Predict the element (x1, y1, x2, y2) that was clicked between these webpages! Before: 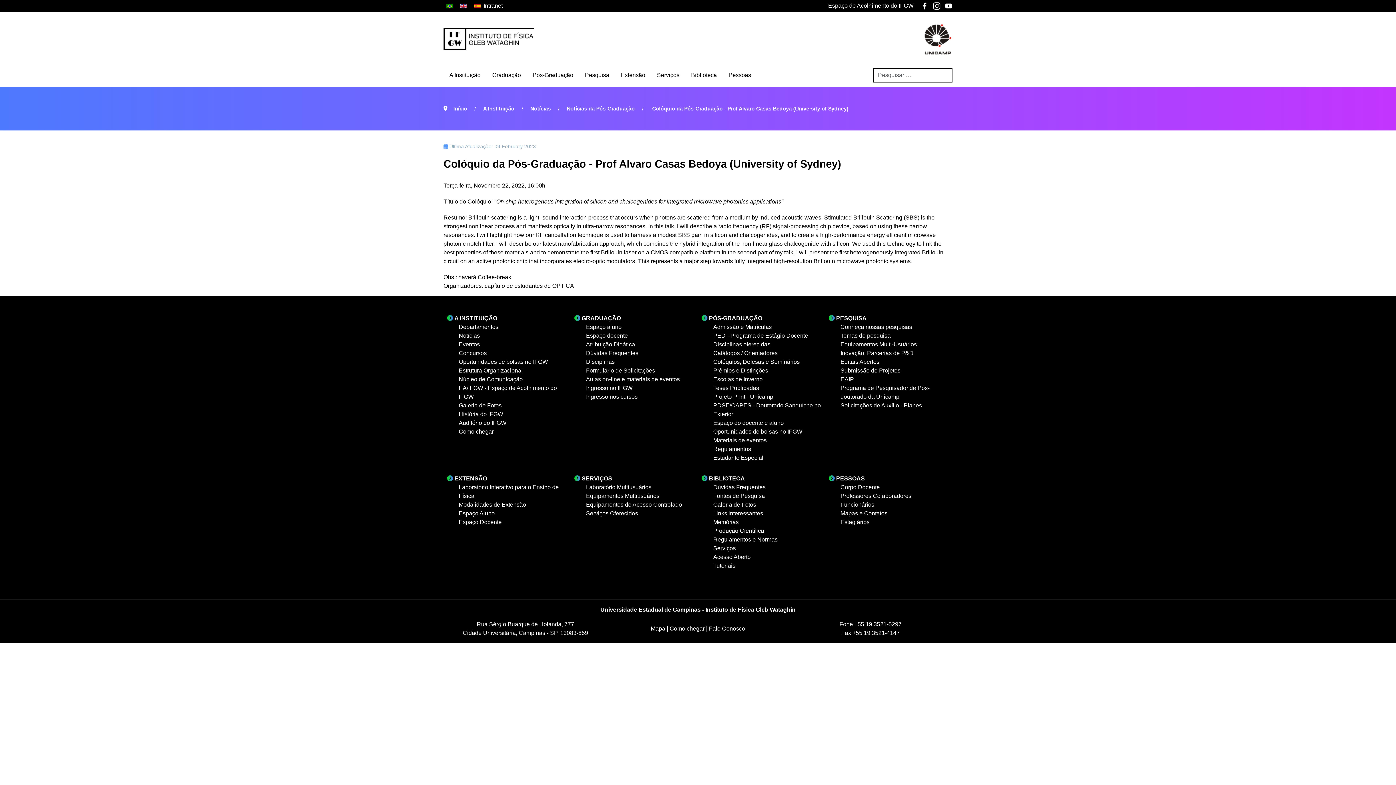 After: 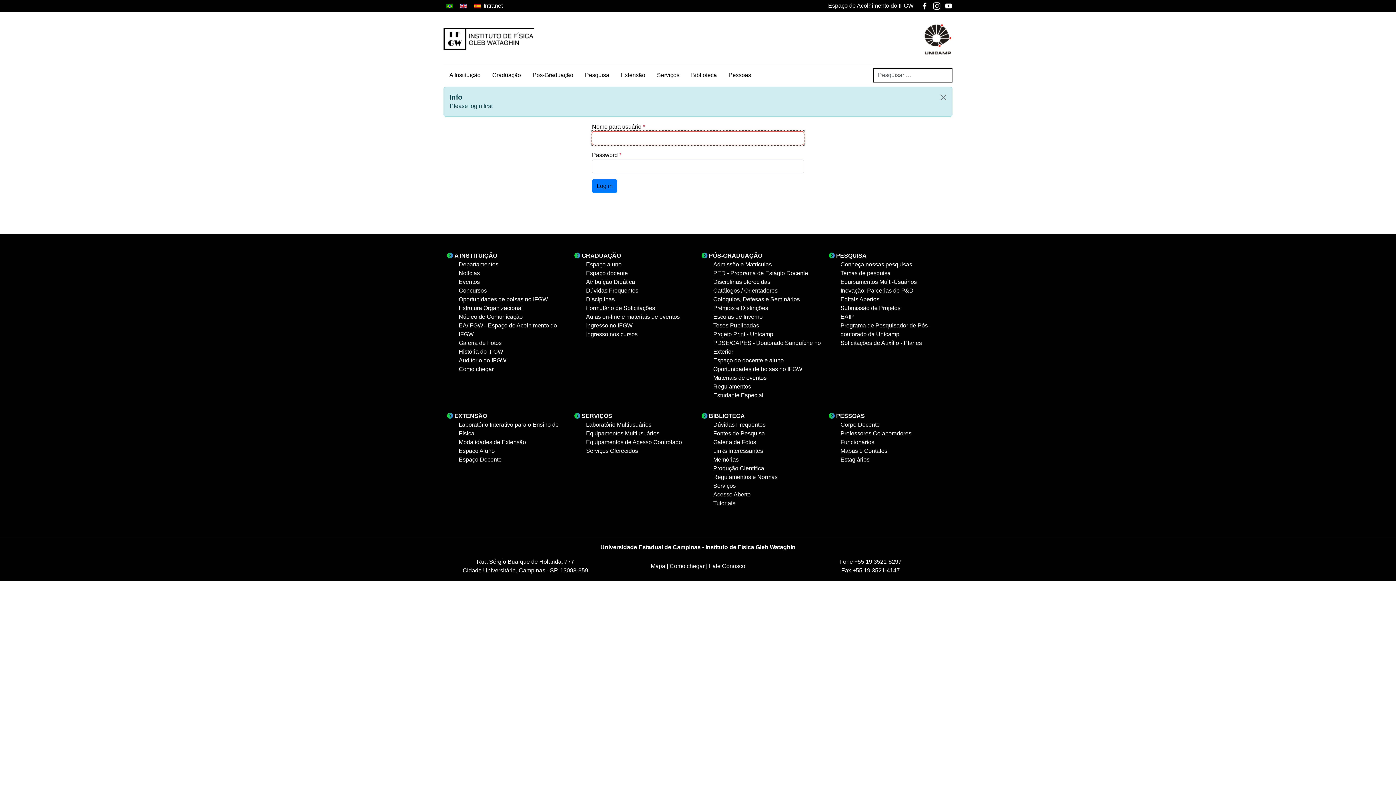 Action: label: Espaço docente bbox: (586, 332, 628, 338)